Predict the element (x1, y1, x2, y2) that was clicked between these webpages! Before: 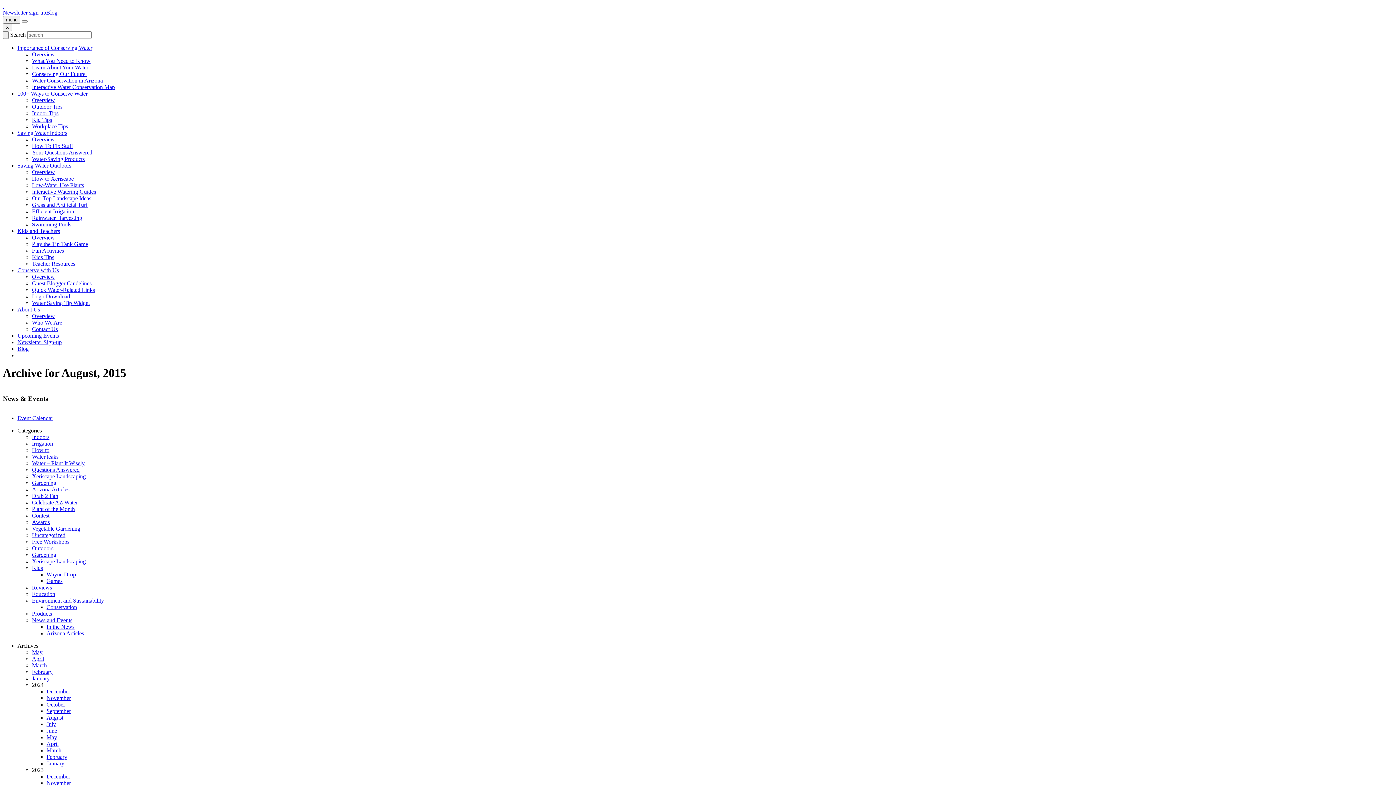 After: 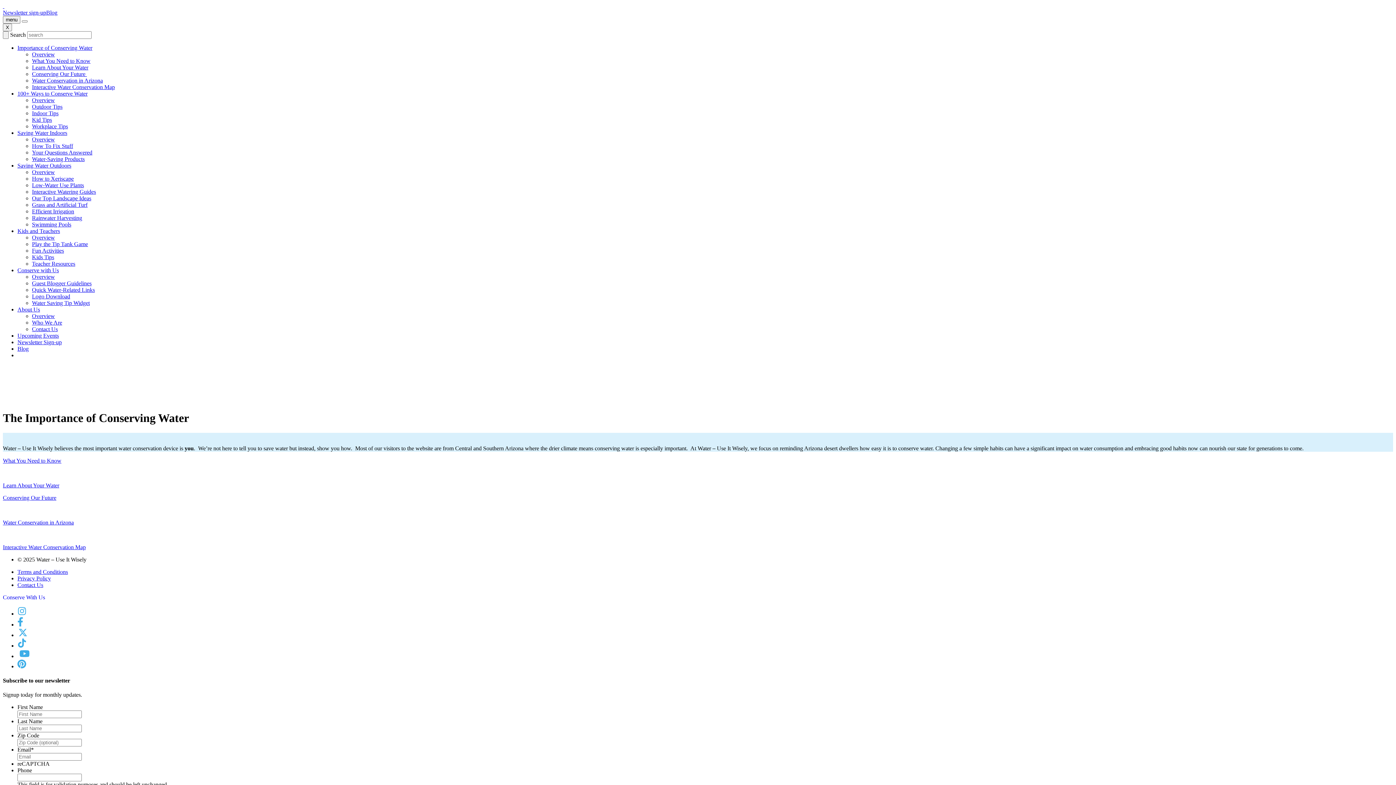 Action: label: Importance of Conserving Water bbox: (17, 44, 92, 50)